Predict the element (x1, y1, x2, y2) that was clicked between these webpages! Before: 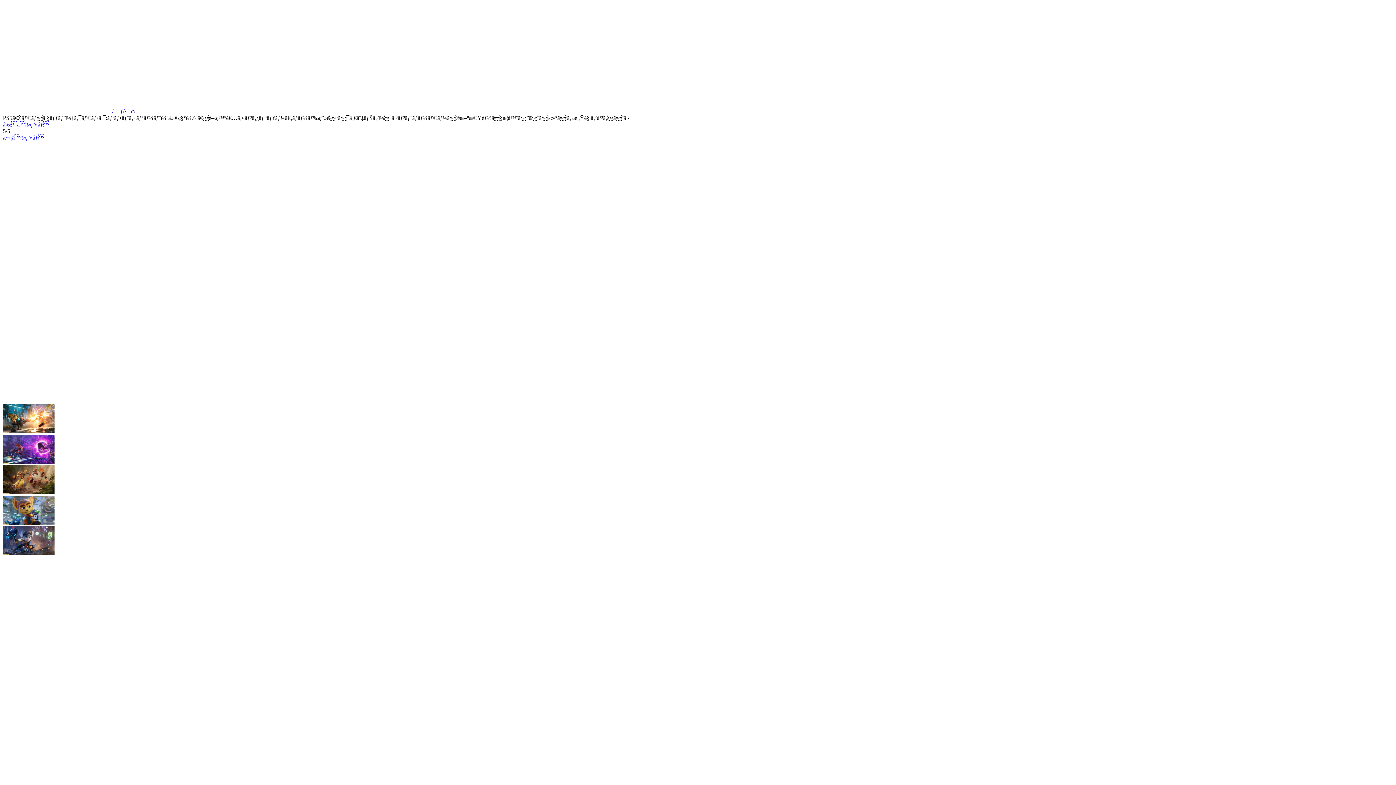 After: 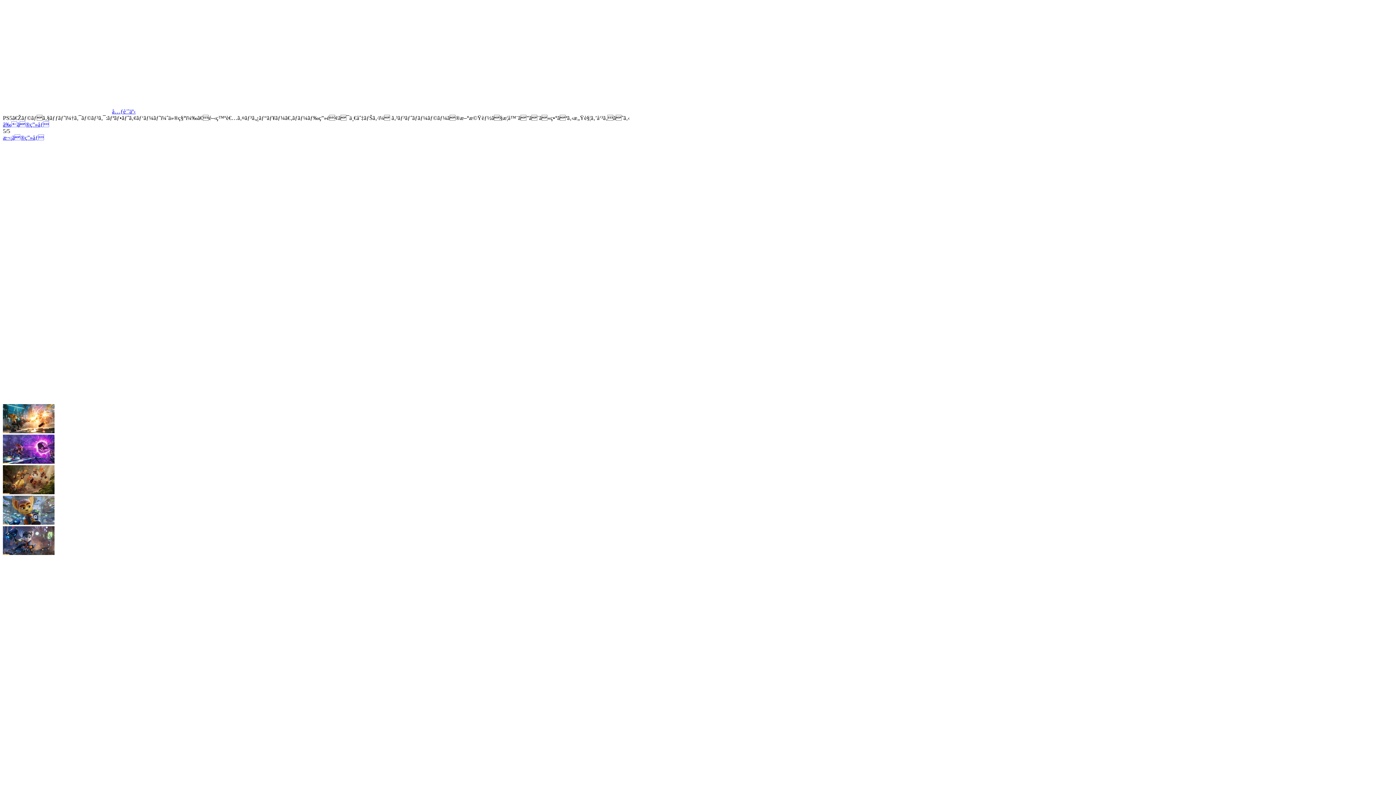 Action: bbox: (2, 550, 54, 556)